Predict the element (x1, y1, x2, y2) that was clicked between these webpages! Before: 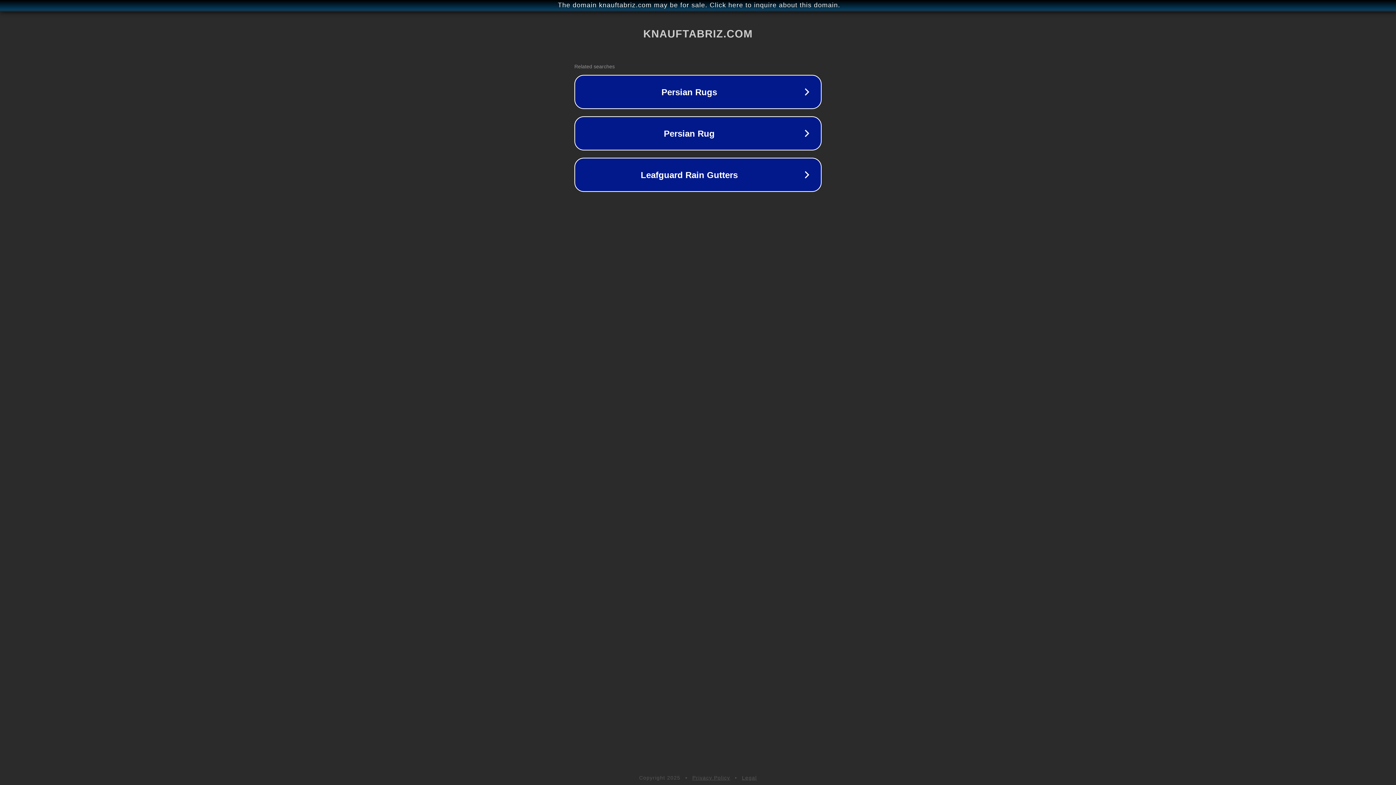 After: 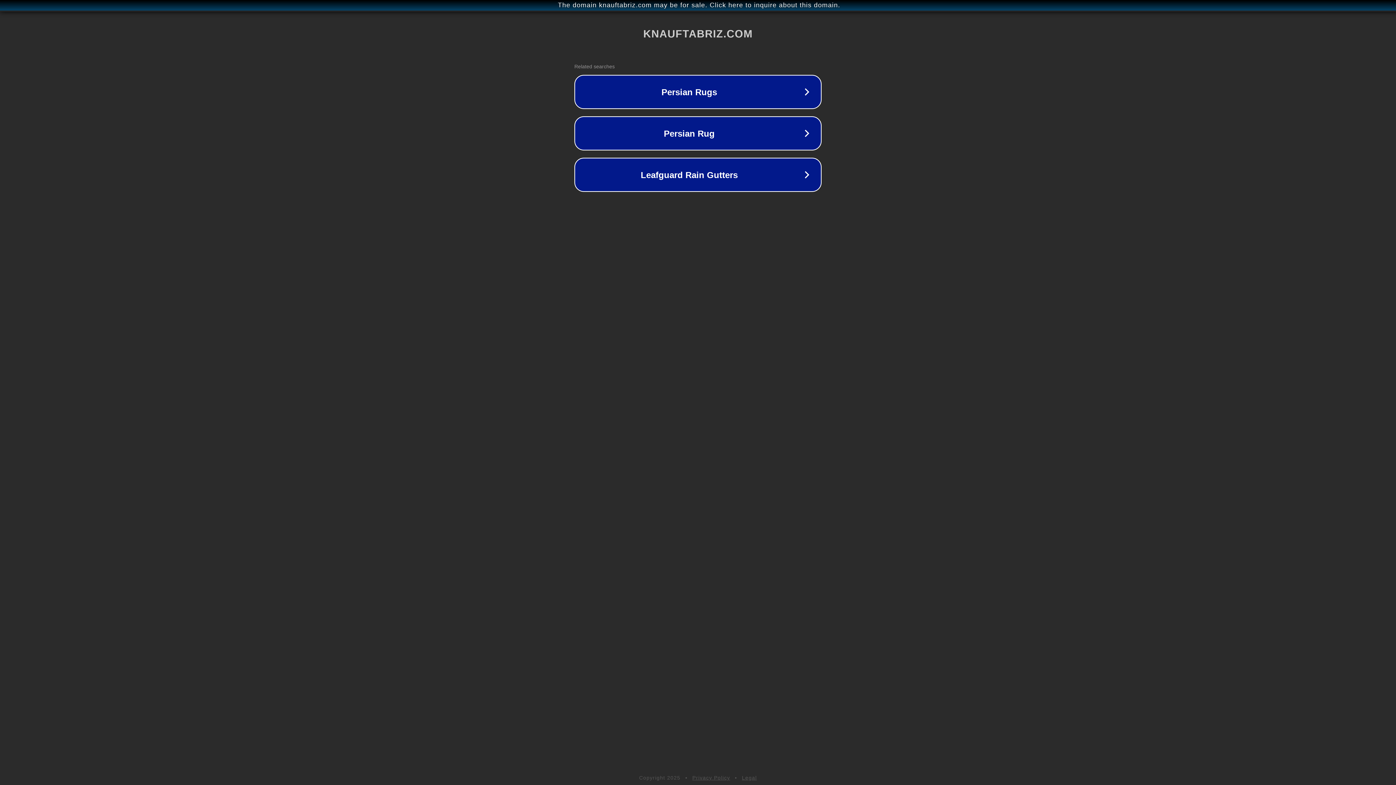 Action: label: Legal bbox: (742, 775, 757, 781)